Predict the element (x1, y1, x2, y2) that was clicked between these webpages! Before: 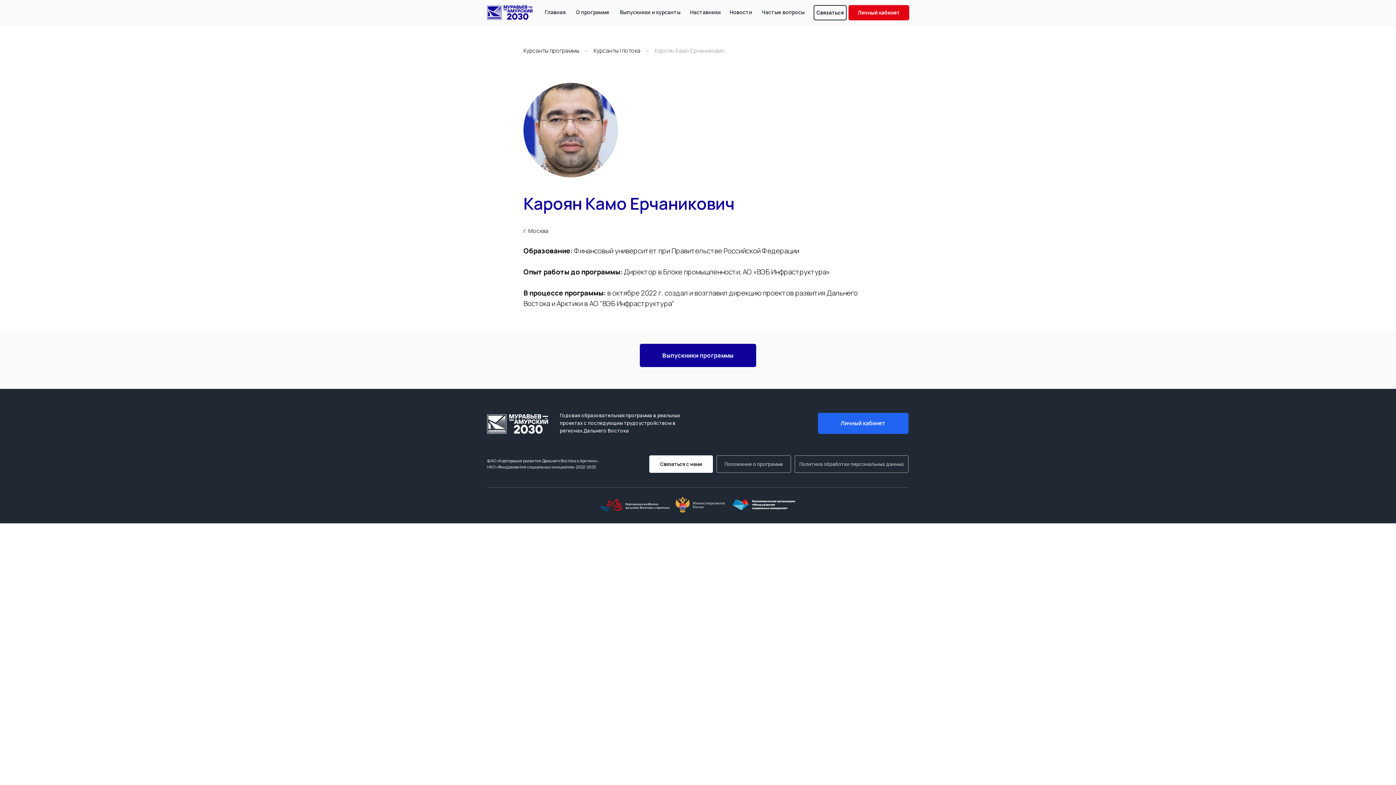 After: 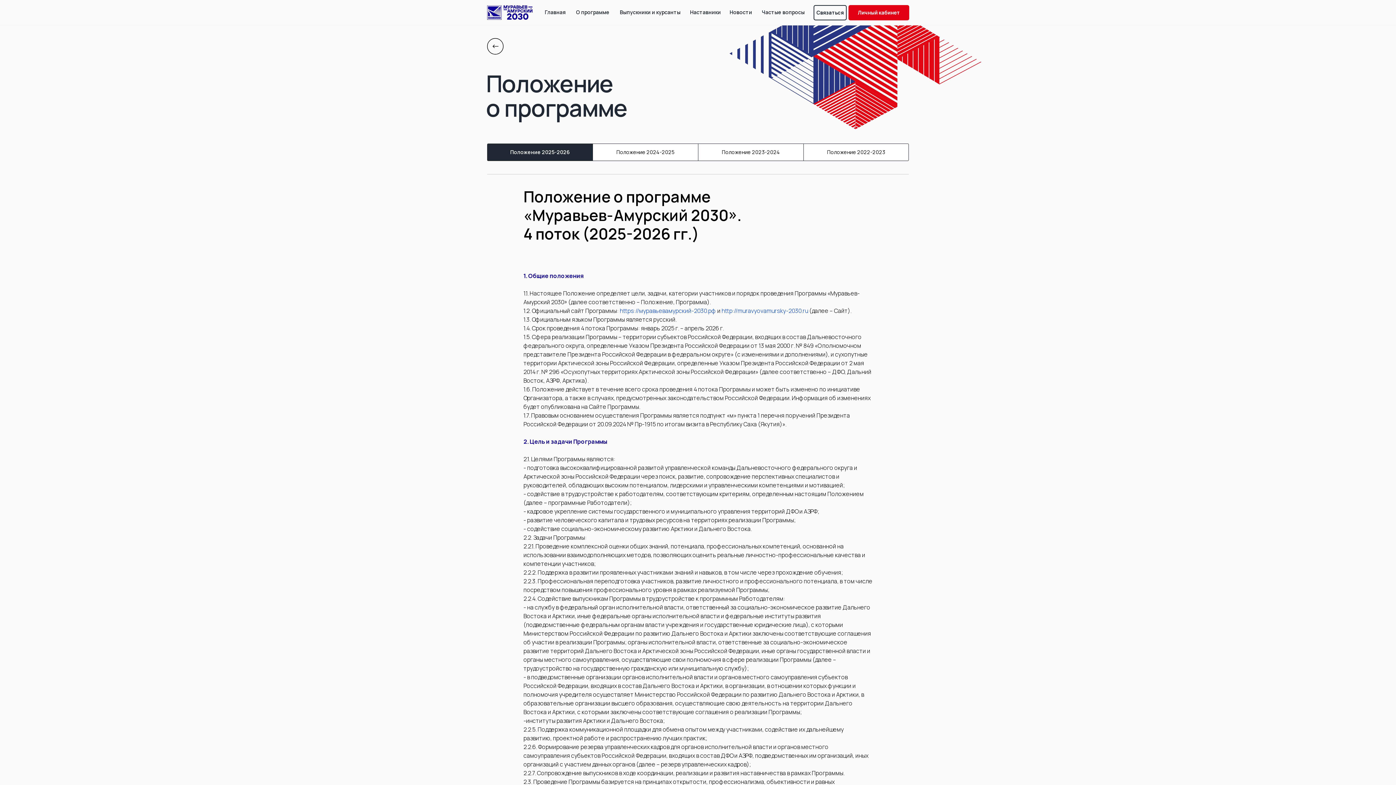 Action: label: Положение о программе bbox: (716, 455, 791, 473)